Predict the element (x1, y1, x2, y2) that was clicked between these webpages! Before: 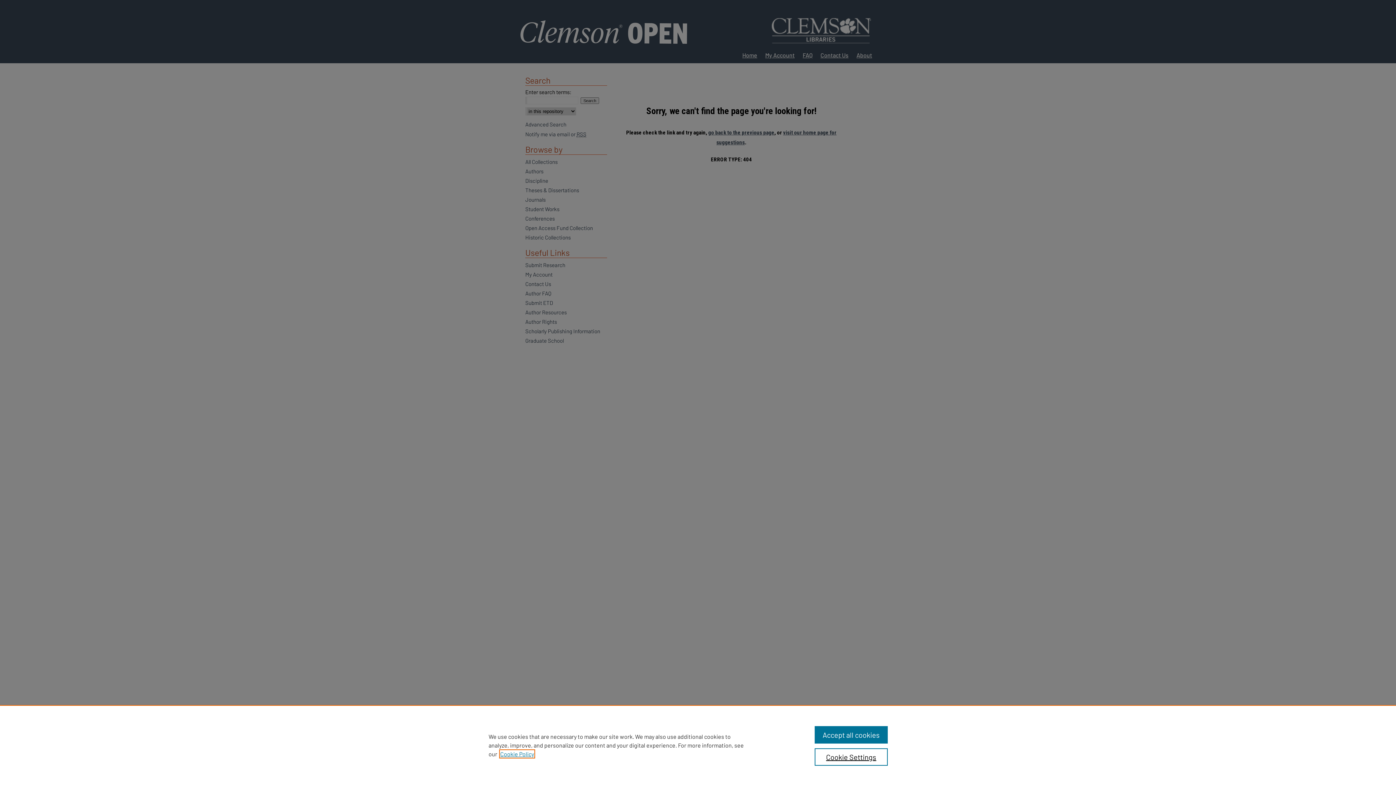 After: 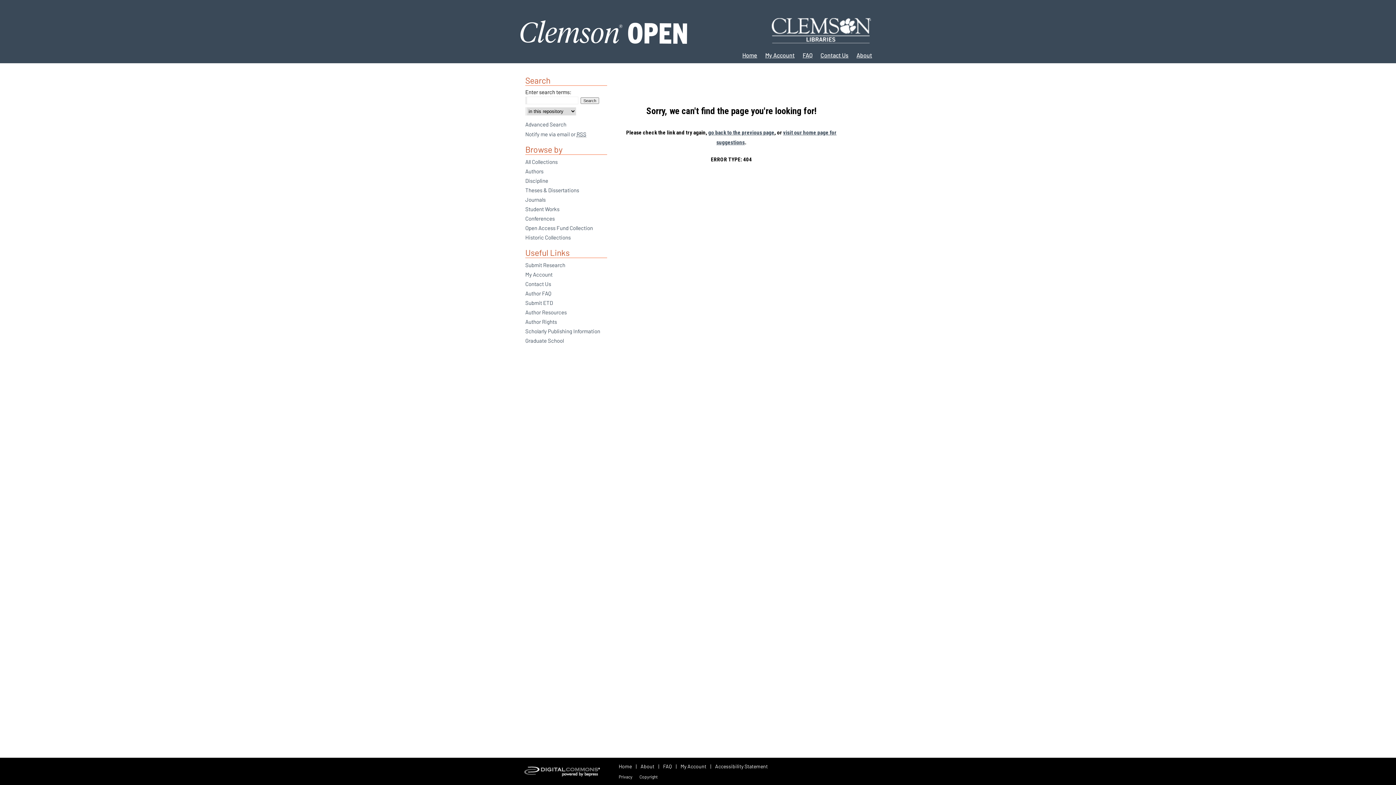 Action: bbox: (814, 726, 887, 744) label: Accept all cookies